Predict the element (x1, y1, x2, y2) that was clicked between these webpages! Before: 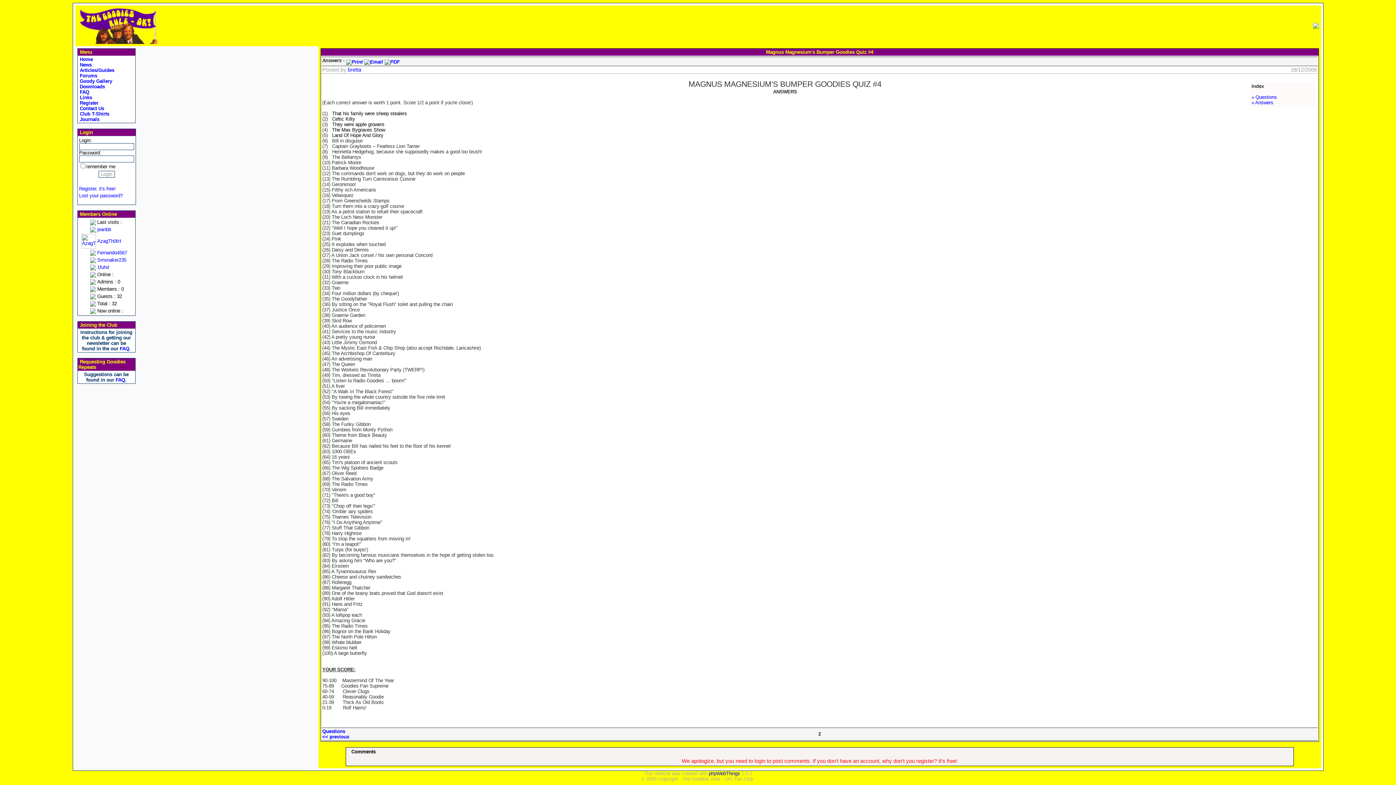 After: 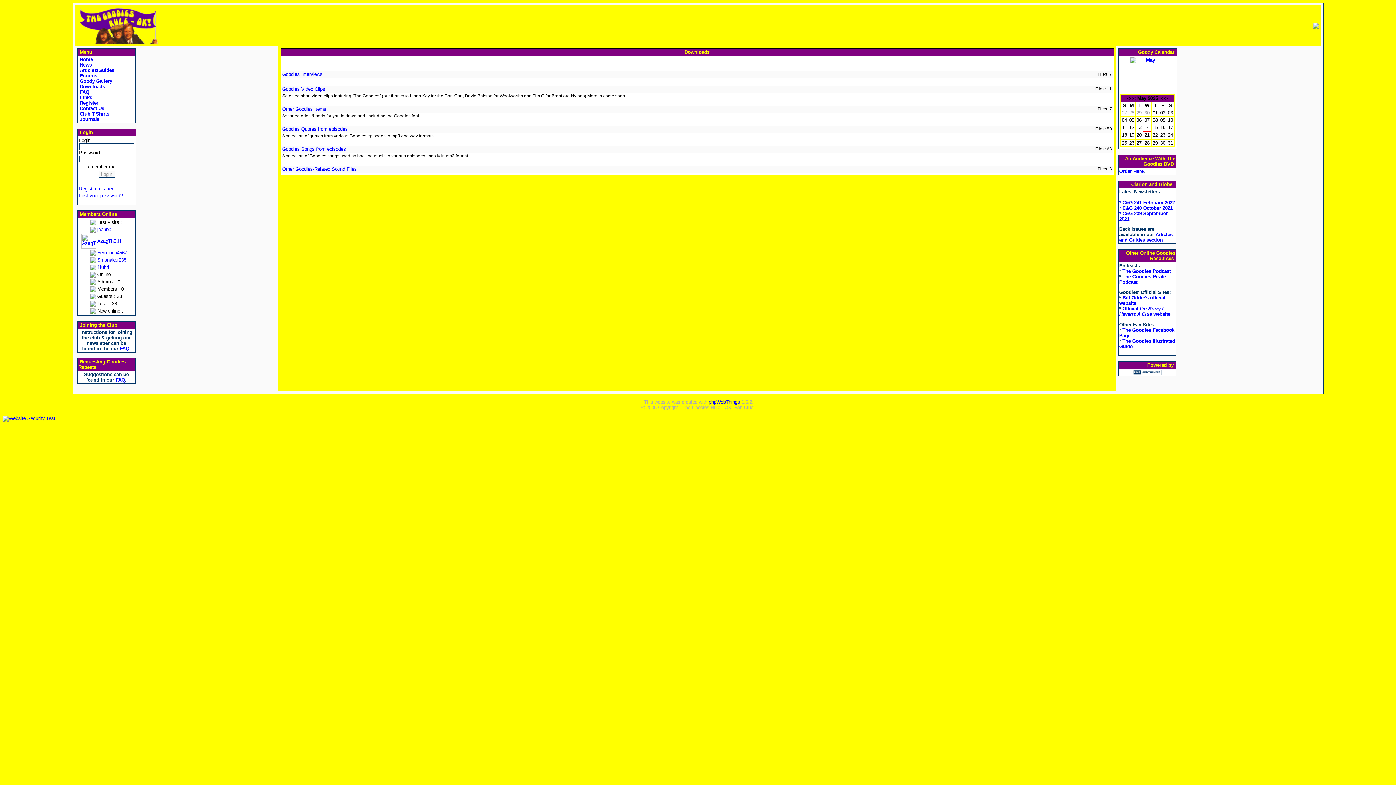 Action: bbox: (78, 84, 104, 89) label:  Downloads